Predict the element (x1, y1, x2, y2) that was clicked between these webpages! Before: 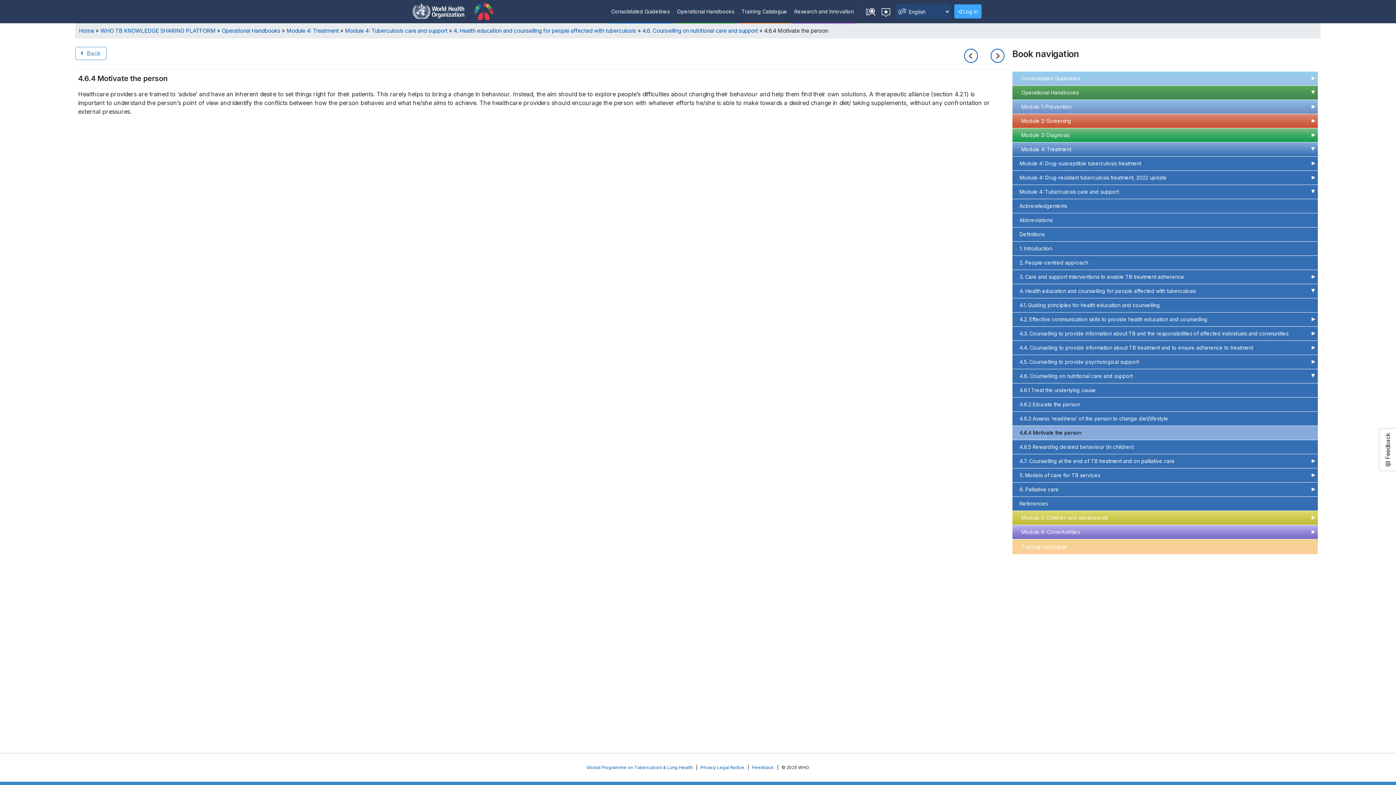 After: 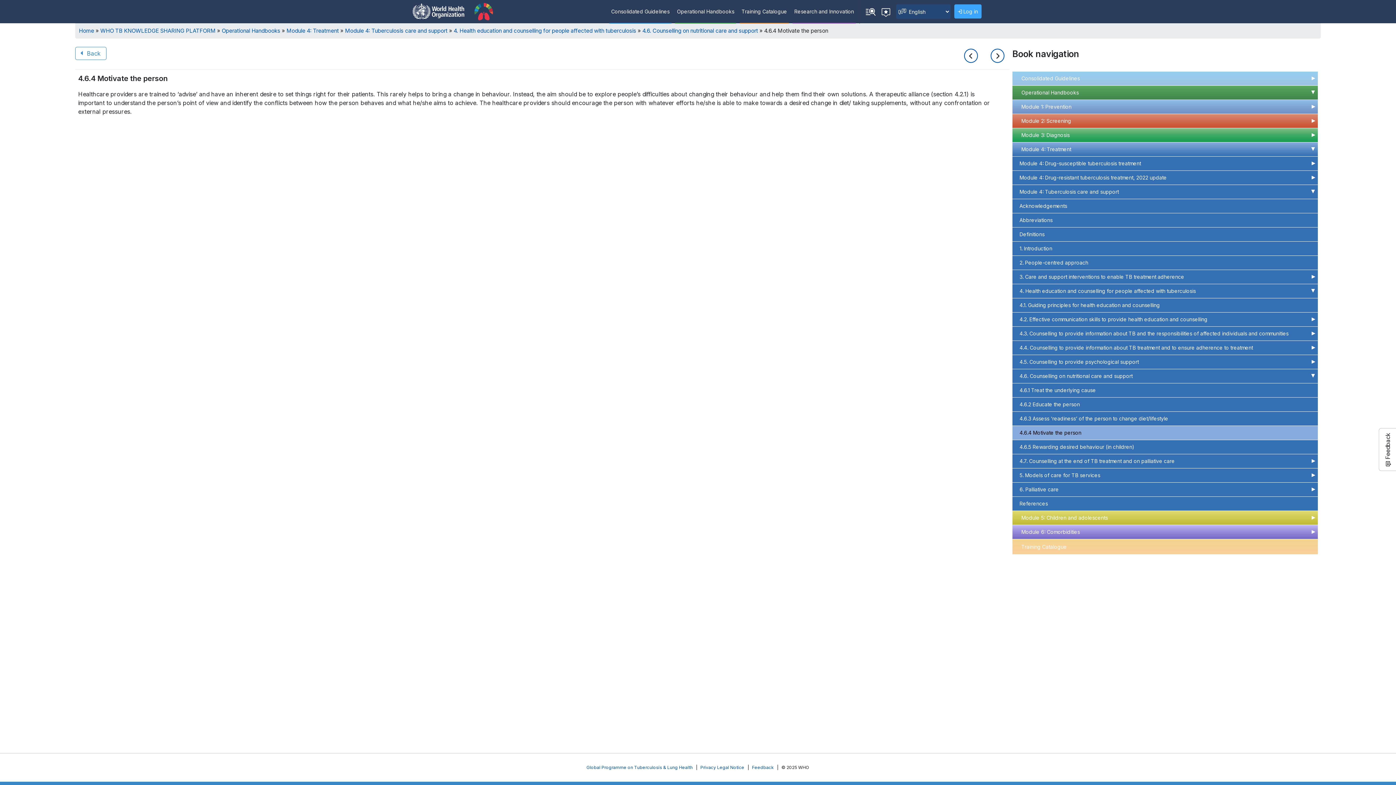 Action: bbox: (1012, 426, 1318, 440) label: 4.6.4 Motivate the person